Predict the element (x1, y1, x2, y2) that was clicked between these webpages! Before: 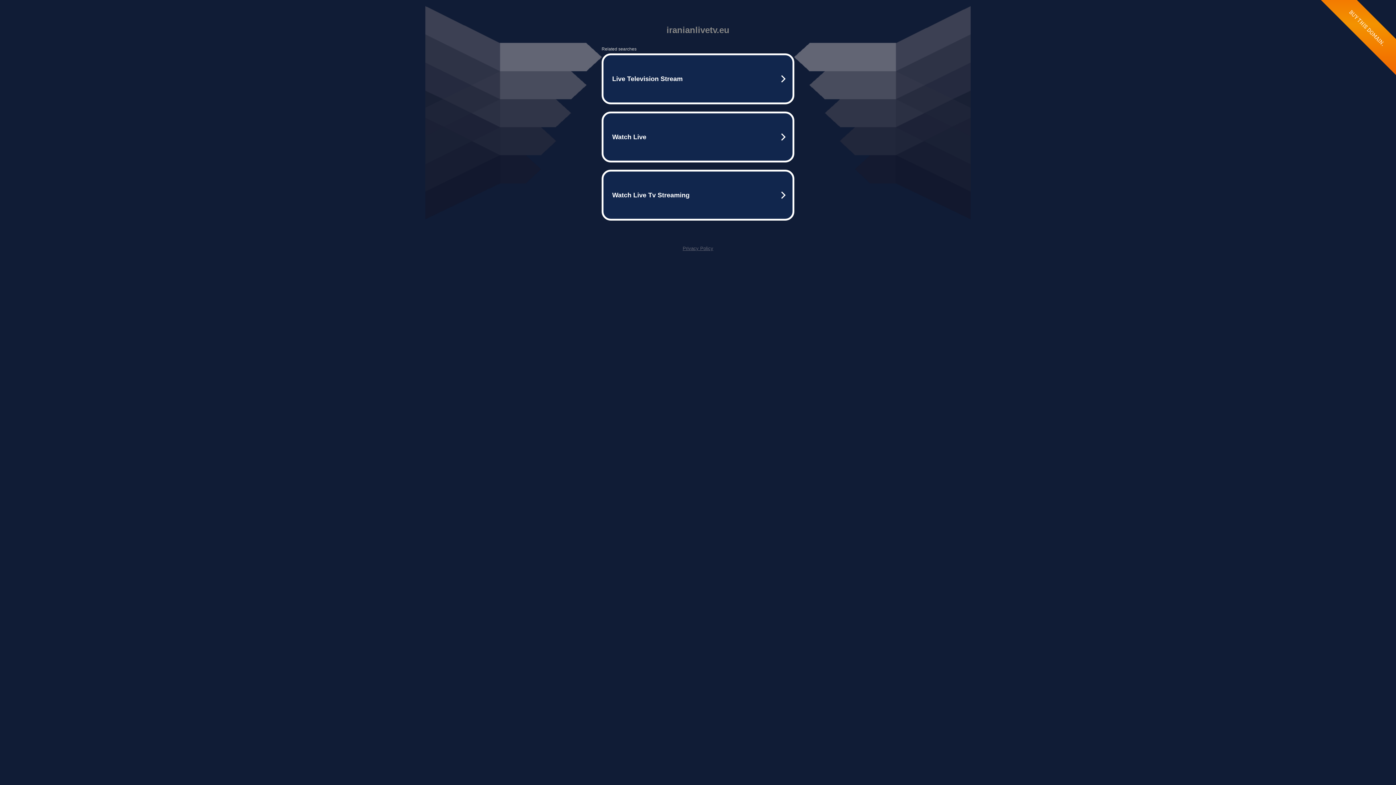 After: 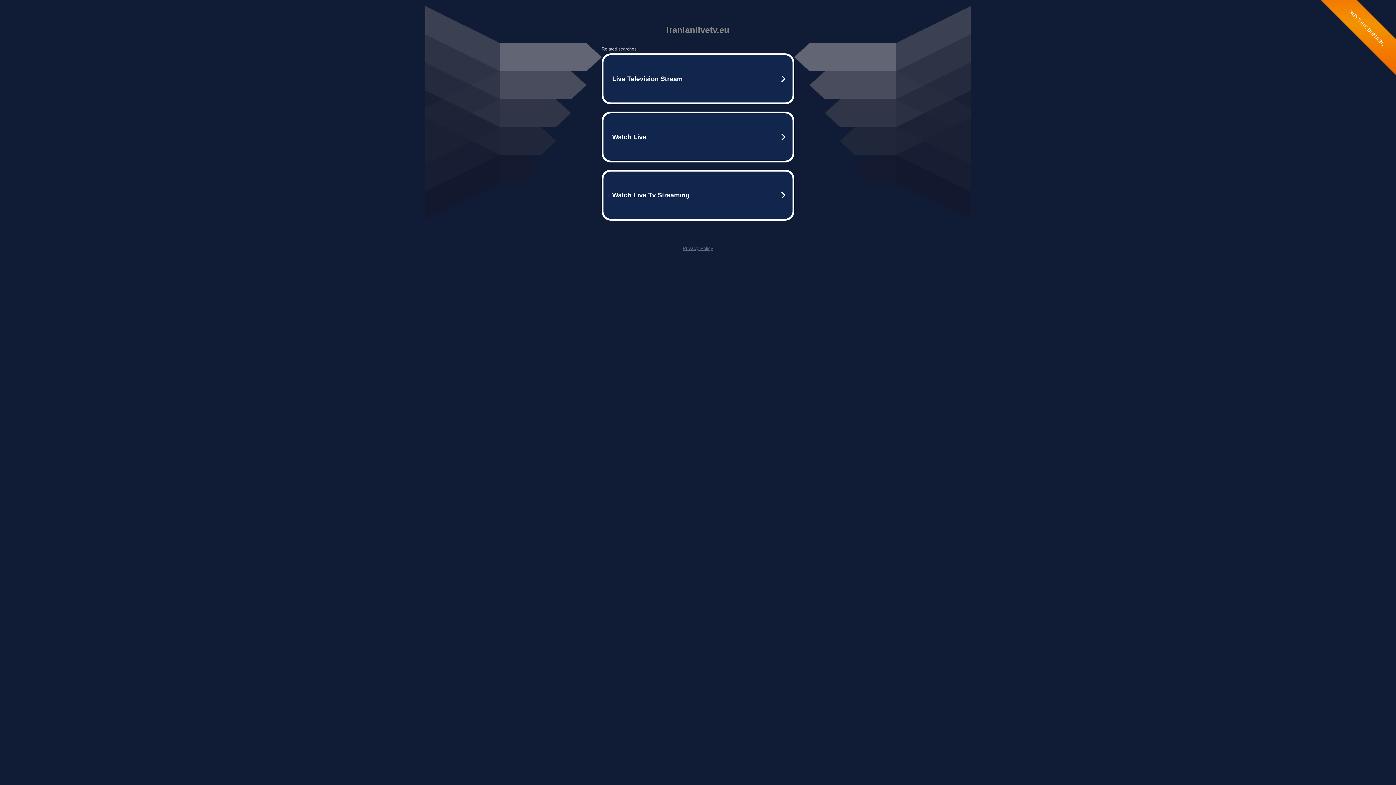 Action: label: Privacy Policy bbox: (682, 245, 713, 251)